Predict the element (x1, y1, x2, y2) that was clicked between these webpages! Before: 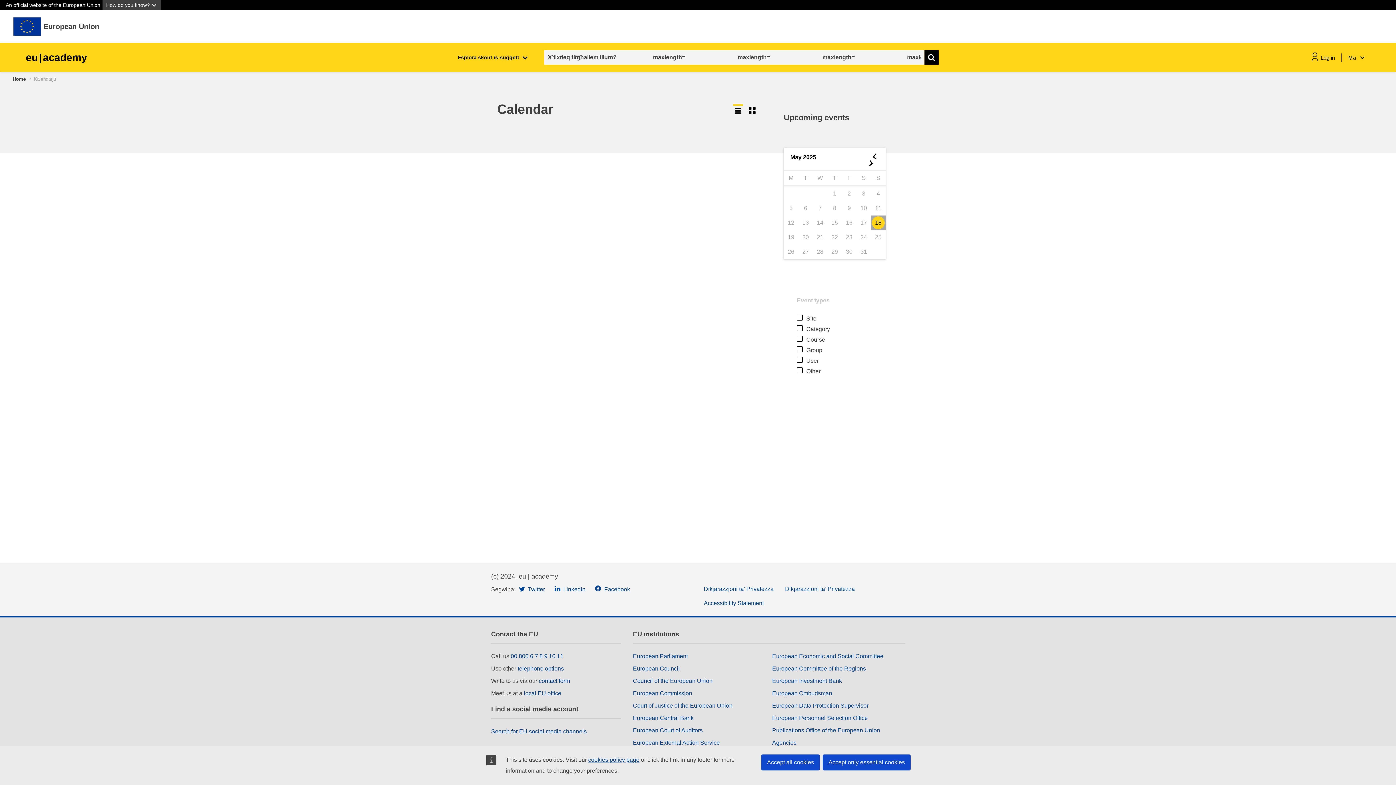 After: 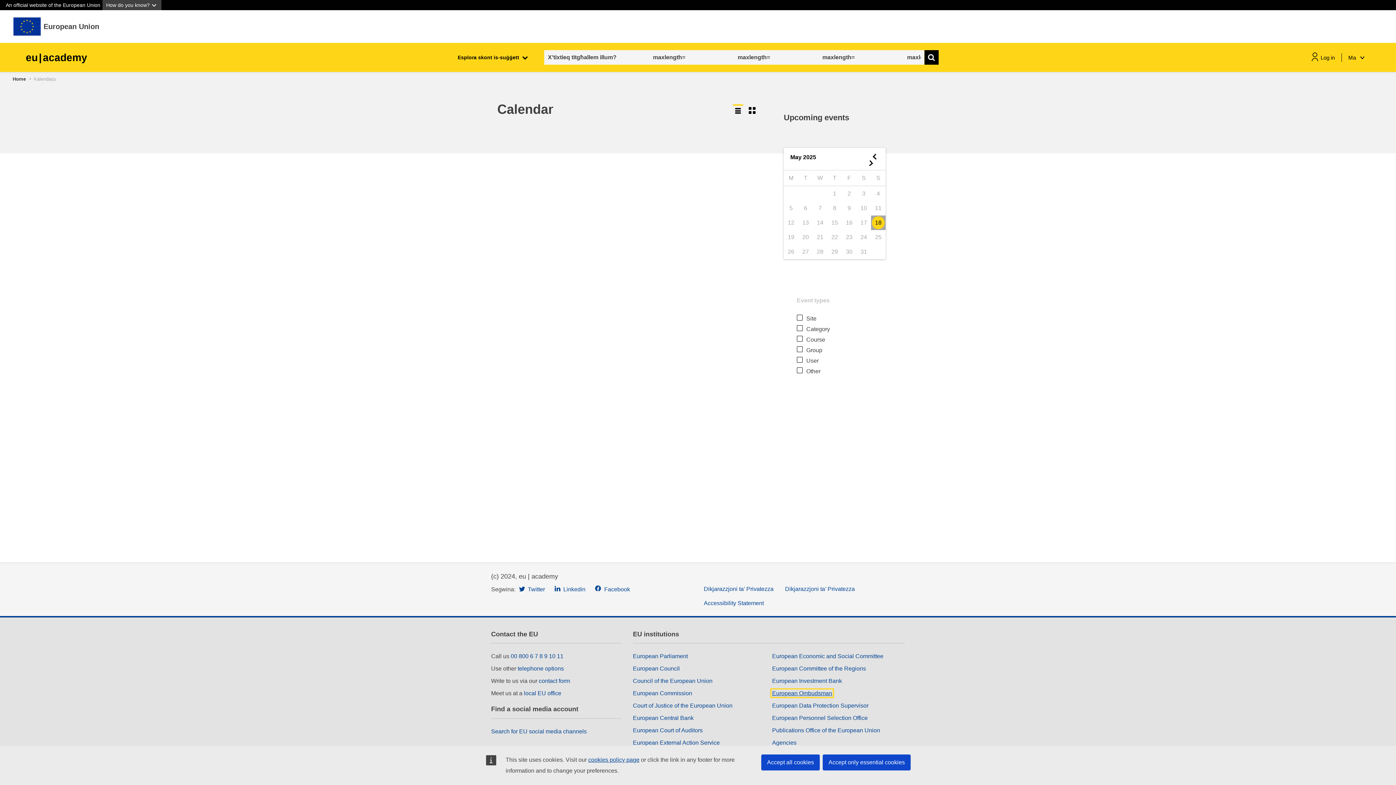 Action: label: European Ombudsman bbox: (772, 690, 832, 696)